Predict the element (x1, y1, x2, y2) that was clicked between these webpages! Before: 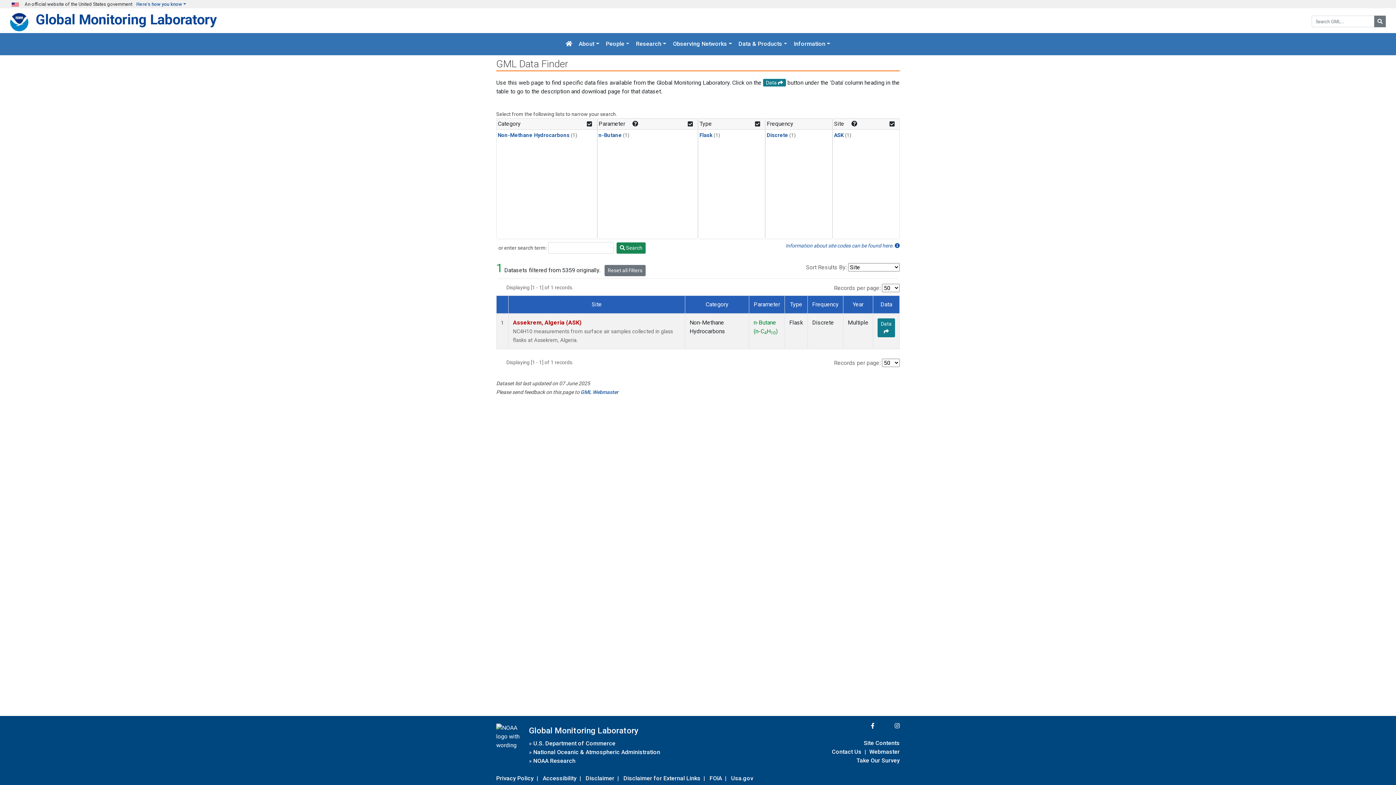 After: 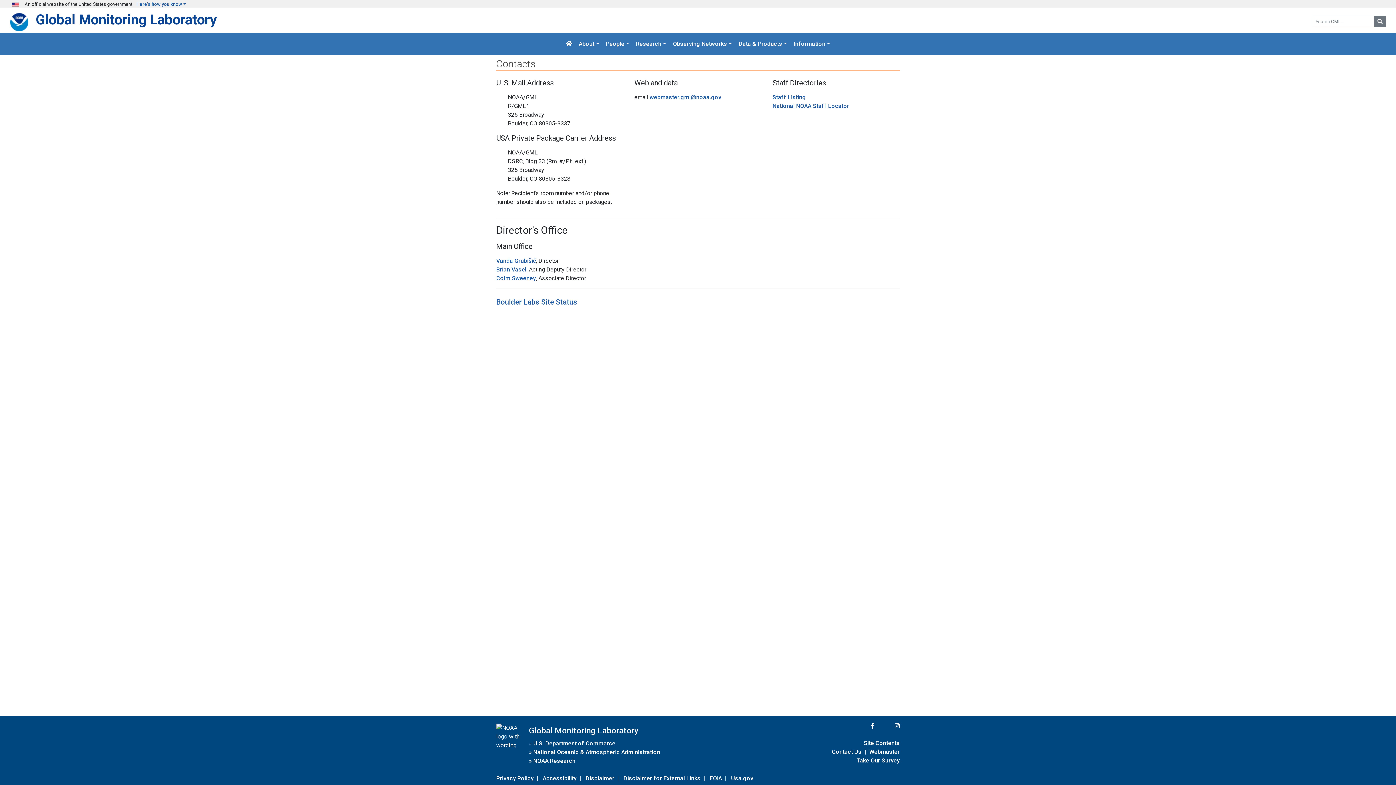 Action: label: Contact Us bbox: (832, 747, 861, 757)